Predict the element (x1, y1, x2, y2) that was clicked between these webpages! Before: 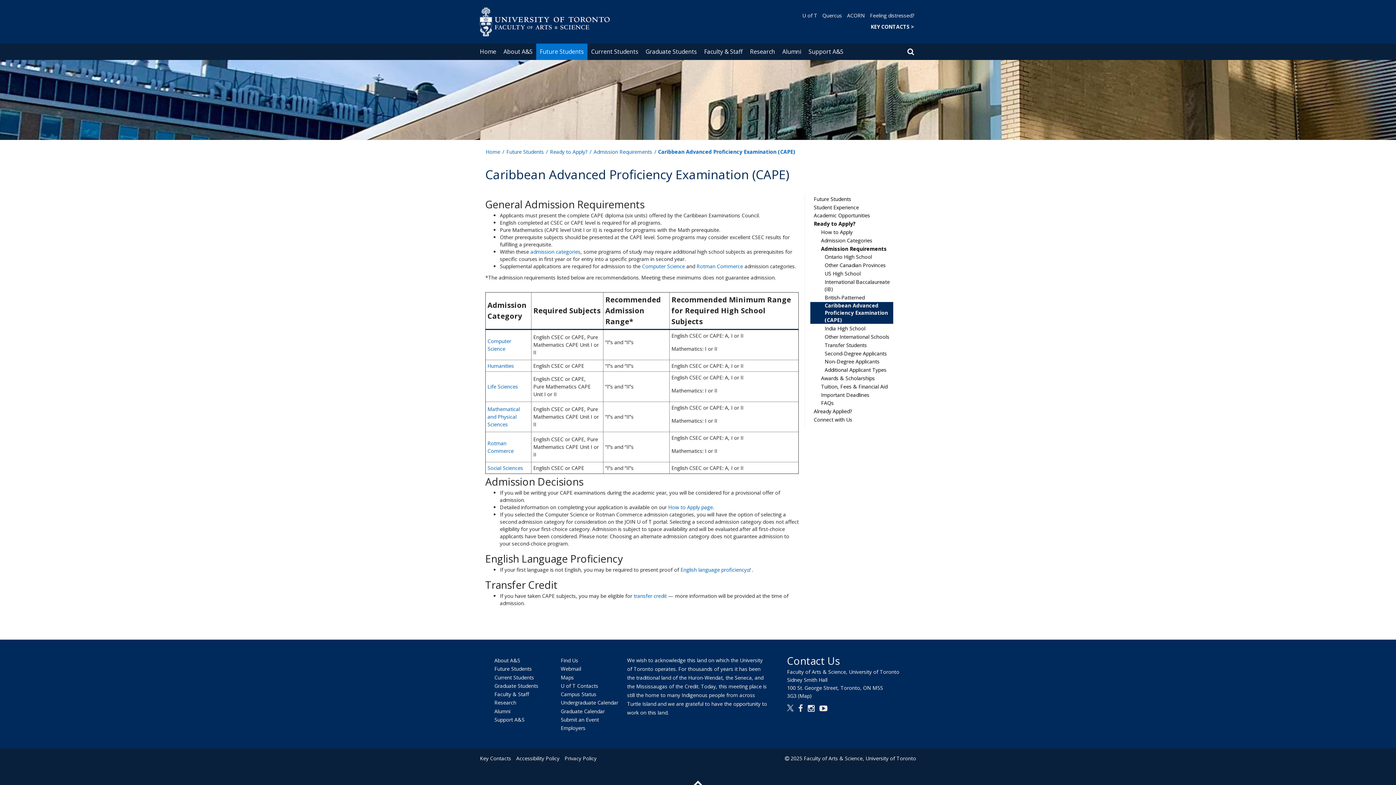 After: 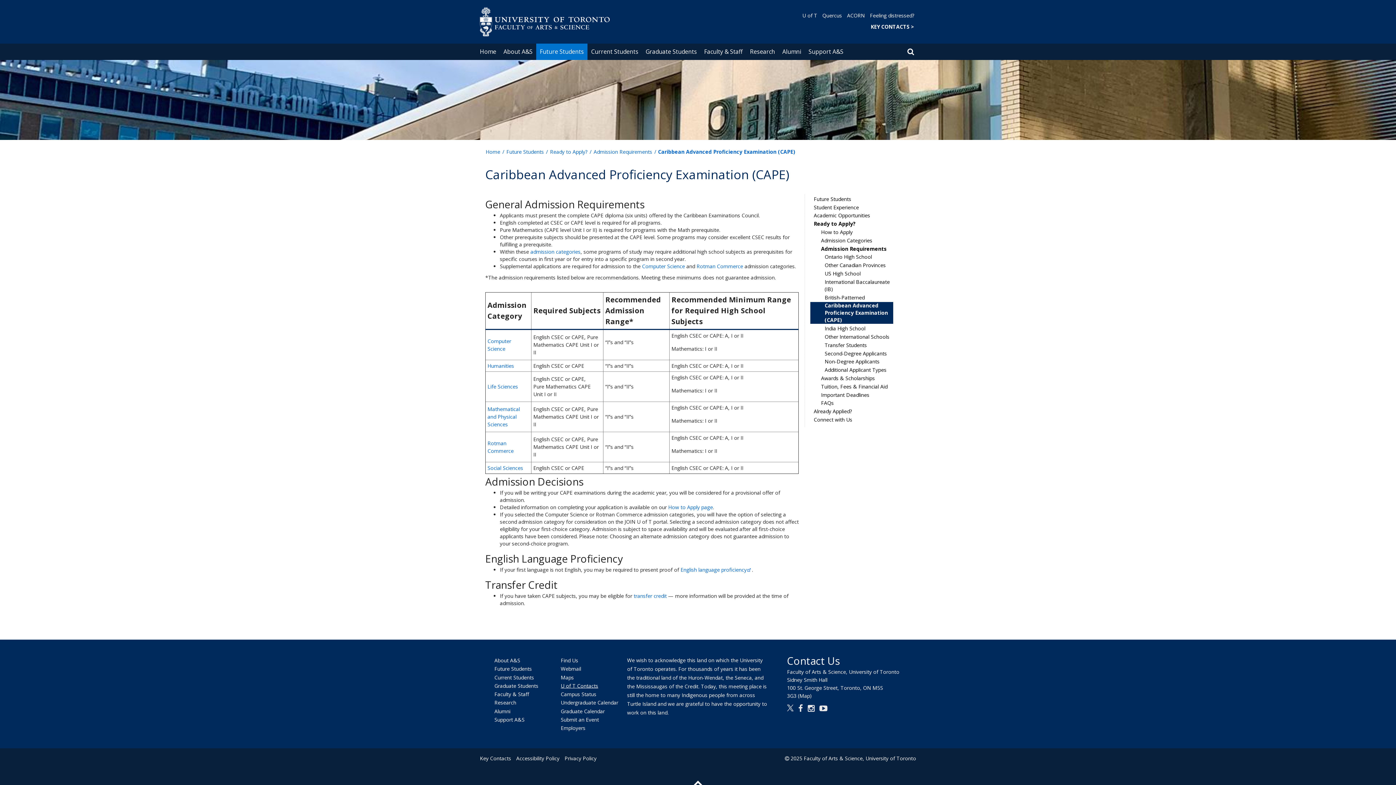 Action: label: U of T Contacts bbox: (560, 682, 598, 689)